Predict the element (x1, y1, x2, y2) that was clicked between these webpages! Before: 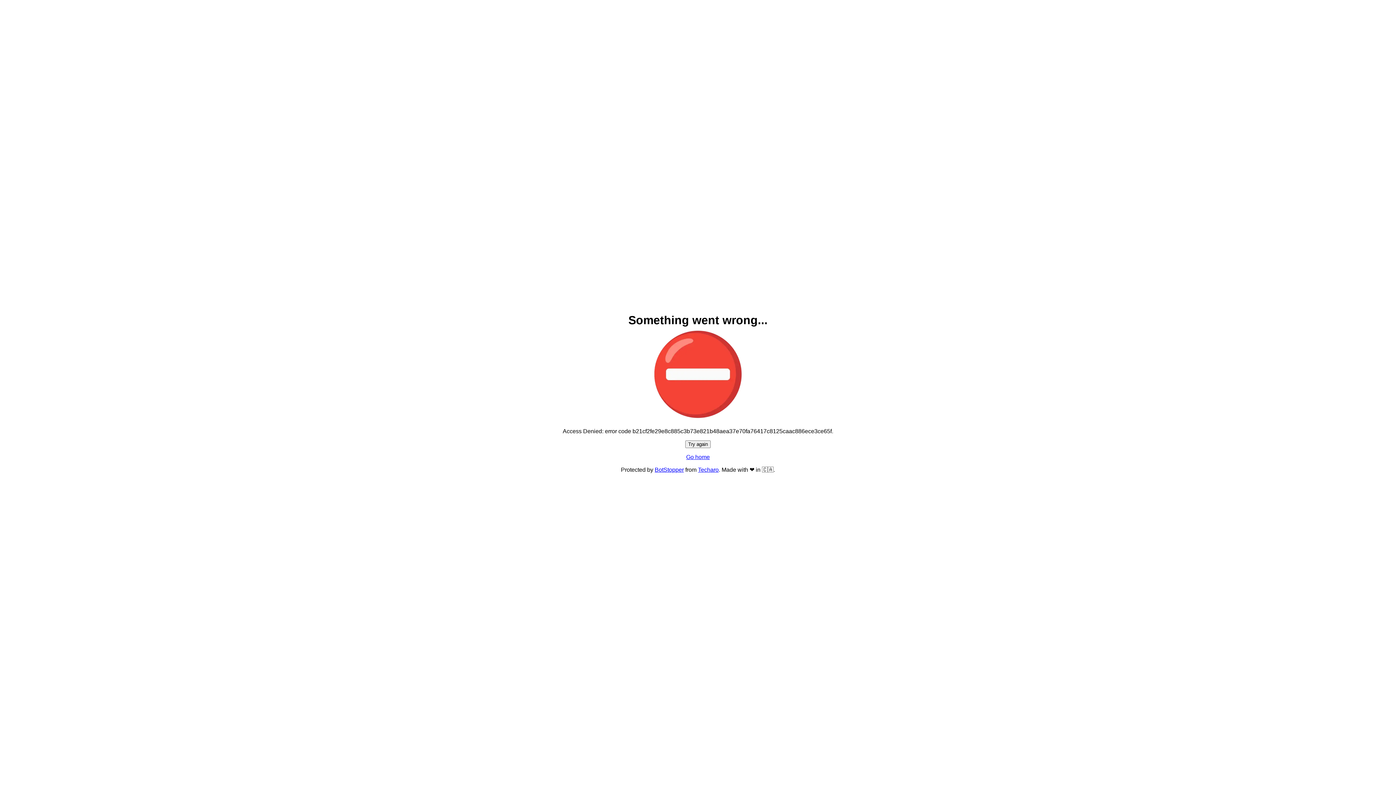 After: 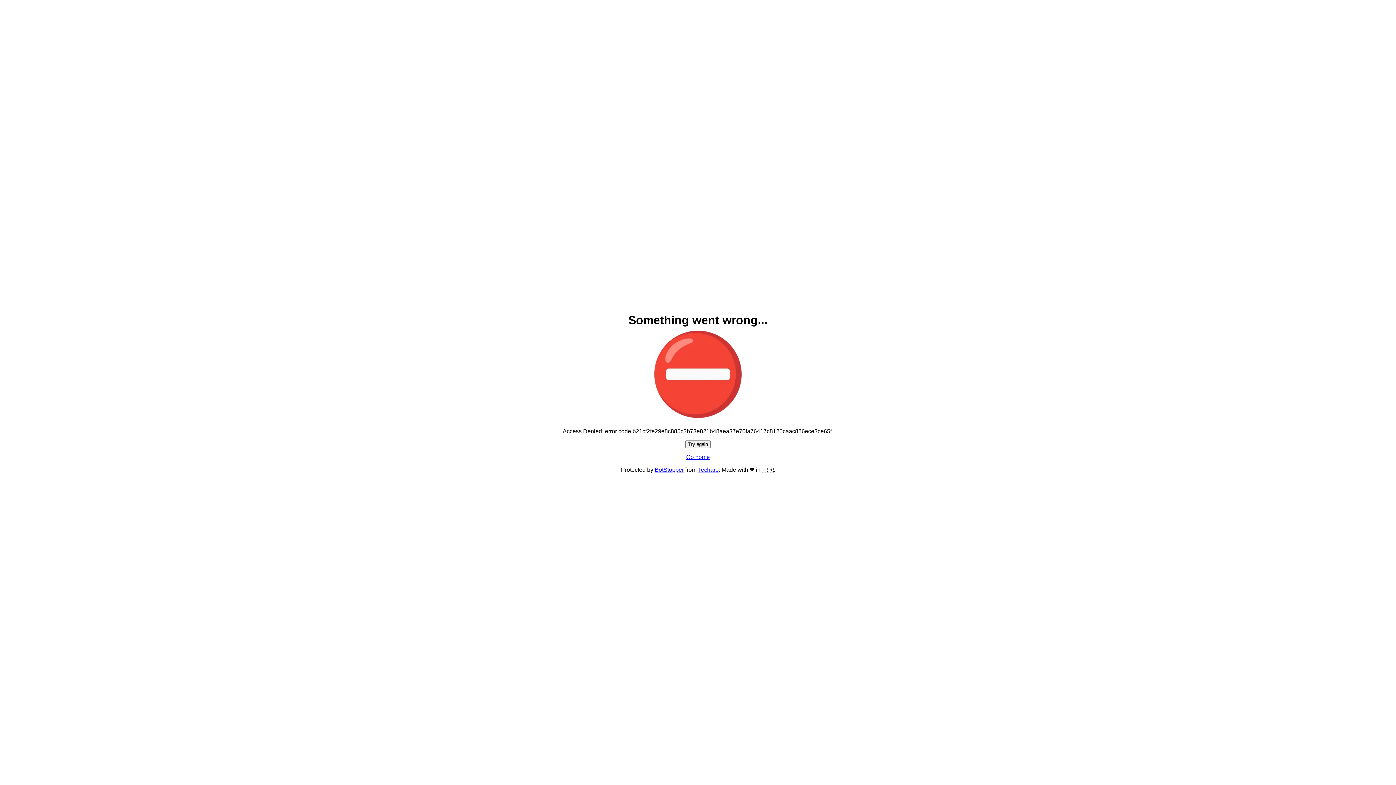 Action: bbox: (685, 440, 710, 448) label: Try again